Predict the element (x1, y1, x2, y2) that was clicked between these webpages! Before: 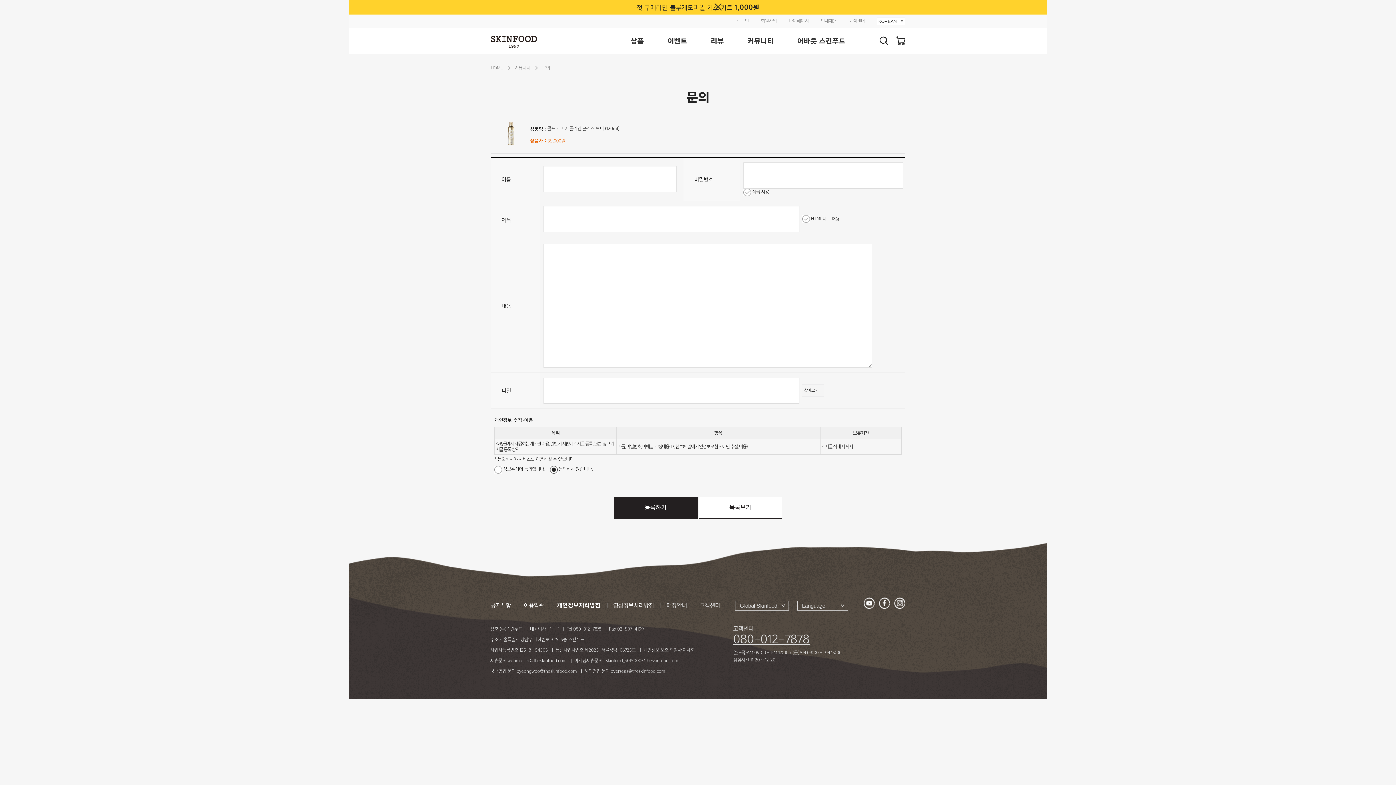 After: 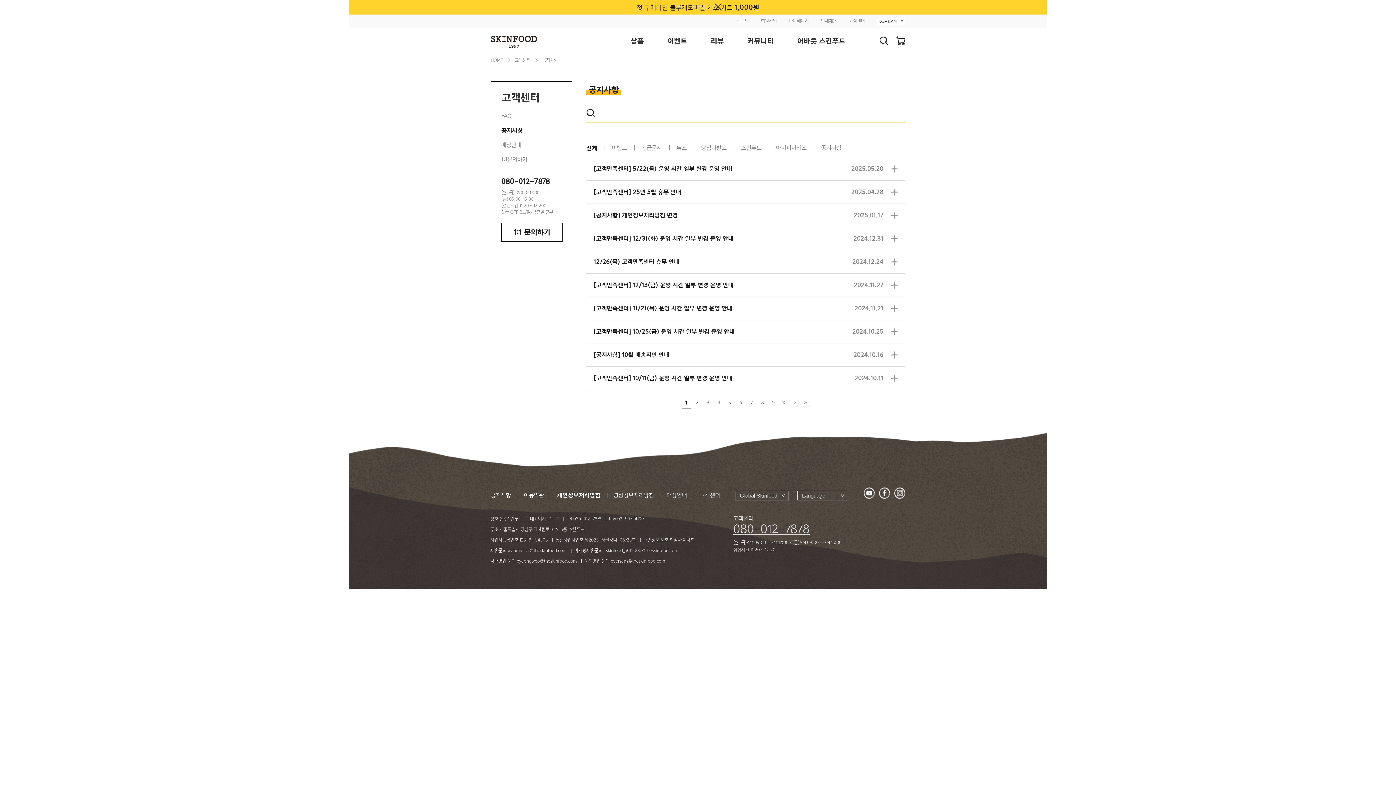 Action: label: 공지사항 bbox: (490, 603, 511, 608)